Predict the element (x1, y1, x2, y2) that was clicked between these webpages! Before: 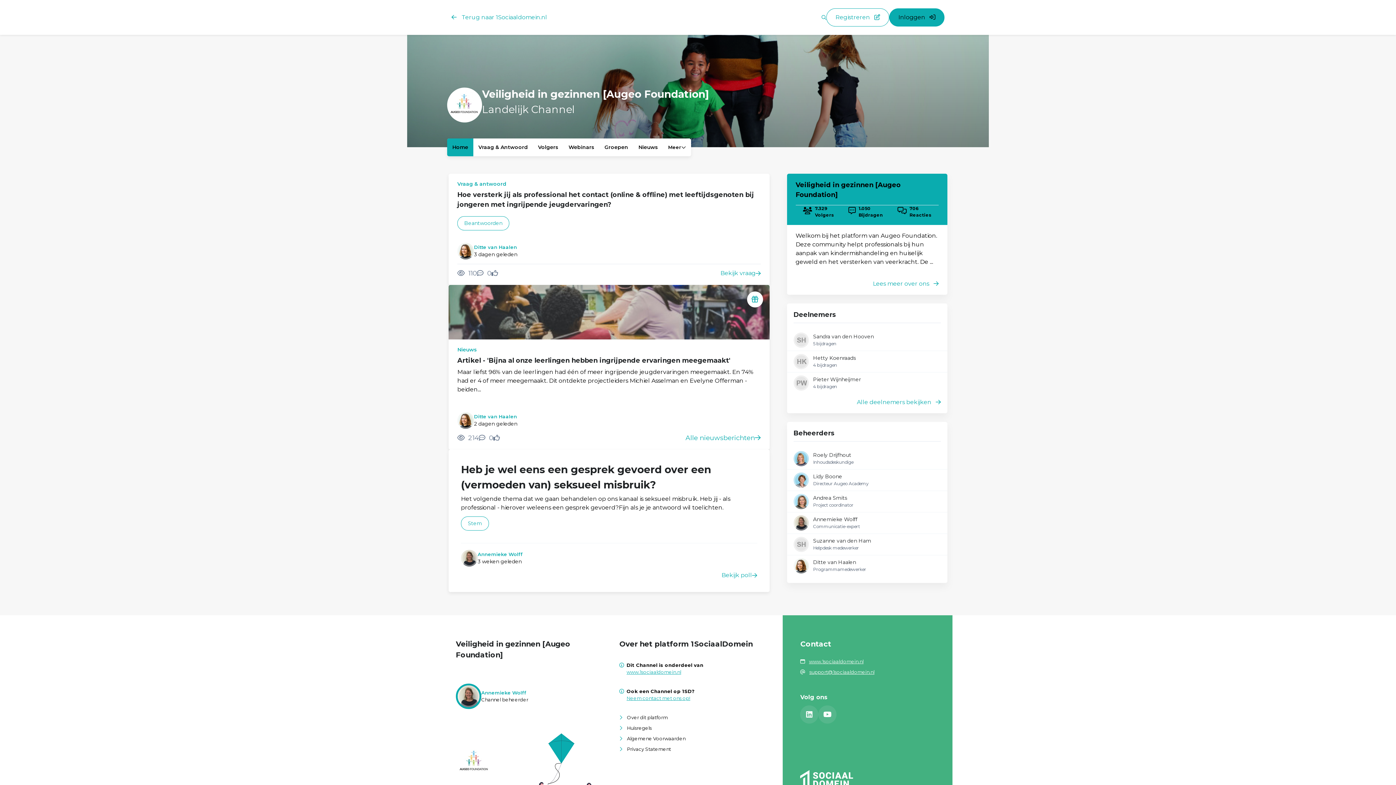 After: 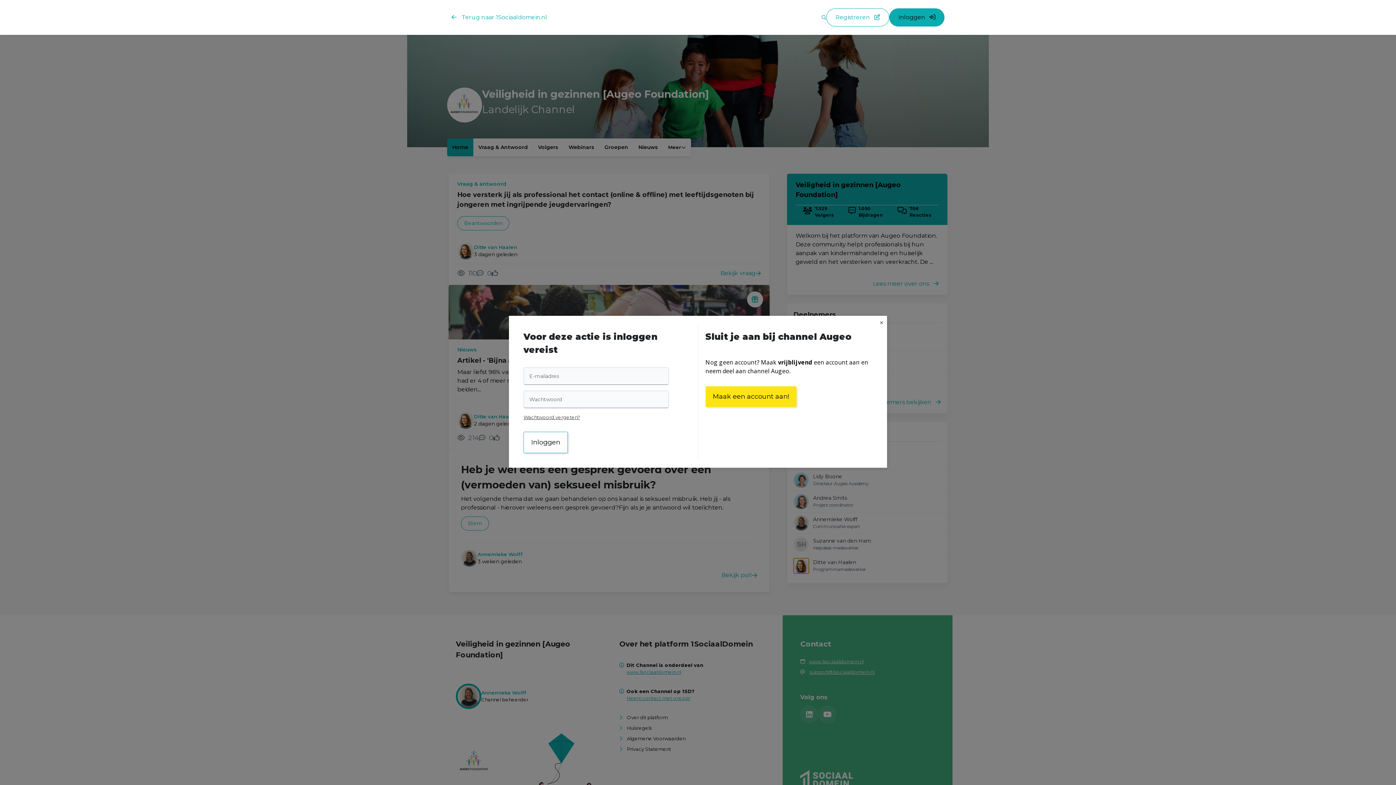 Action: bbox: (793, 558, 808, 573)